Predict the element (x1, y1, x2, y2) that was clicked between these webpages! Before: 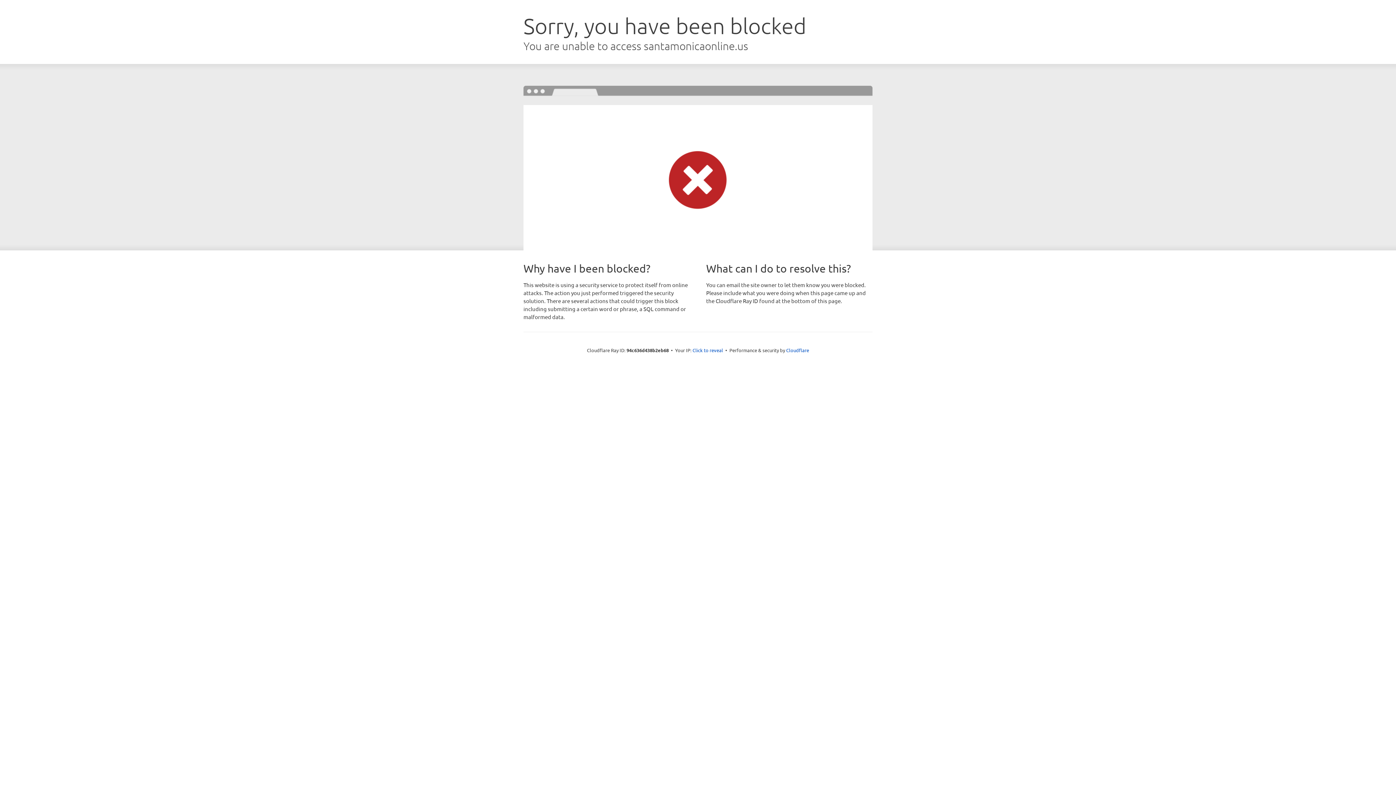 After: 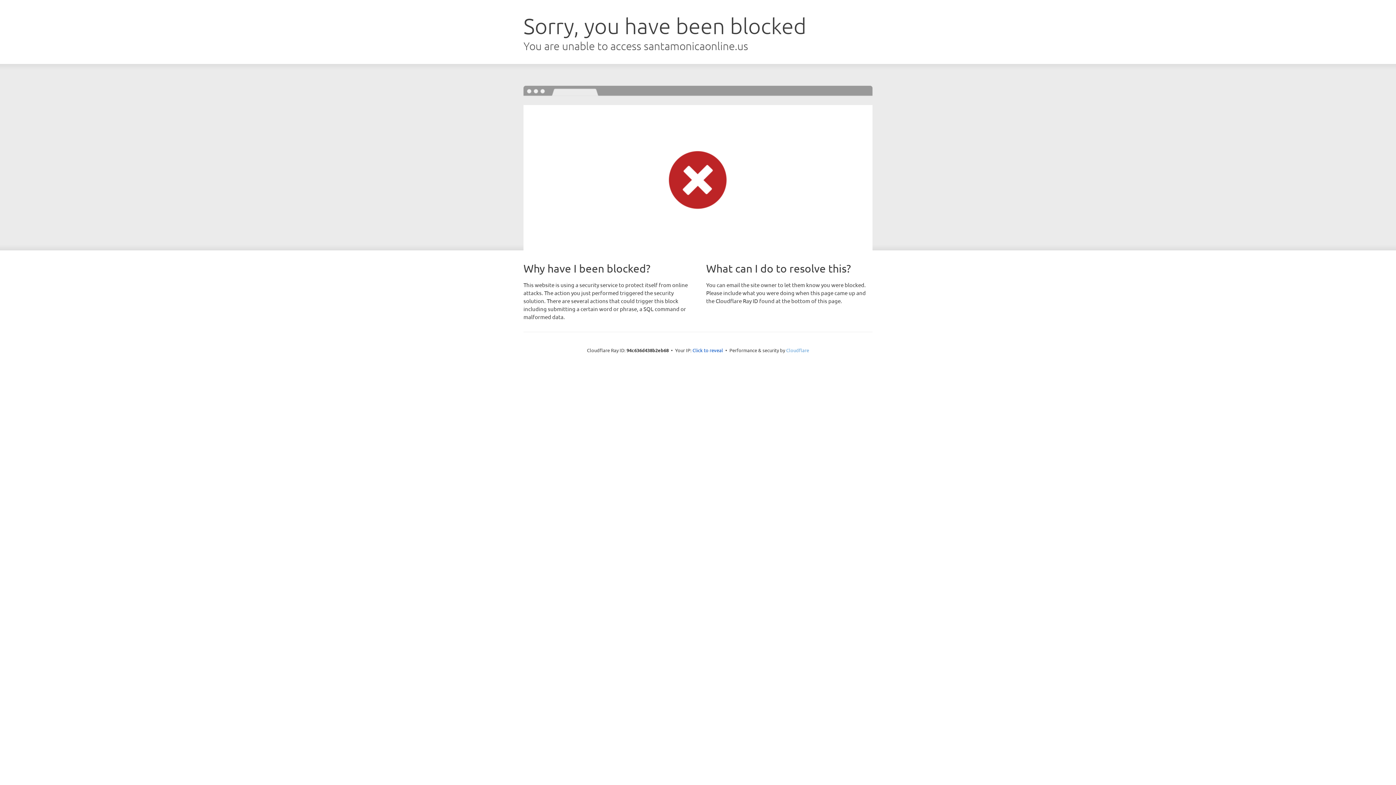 Action: bbox: (786, 347, 809, 353) label: Cloudflare